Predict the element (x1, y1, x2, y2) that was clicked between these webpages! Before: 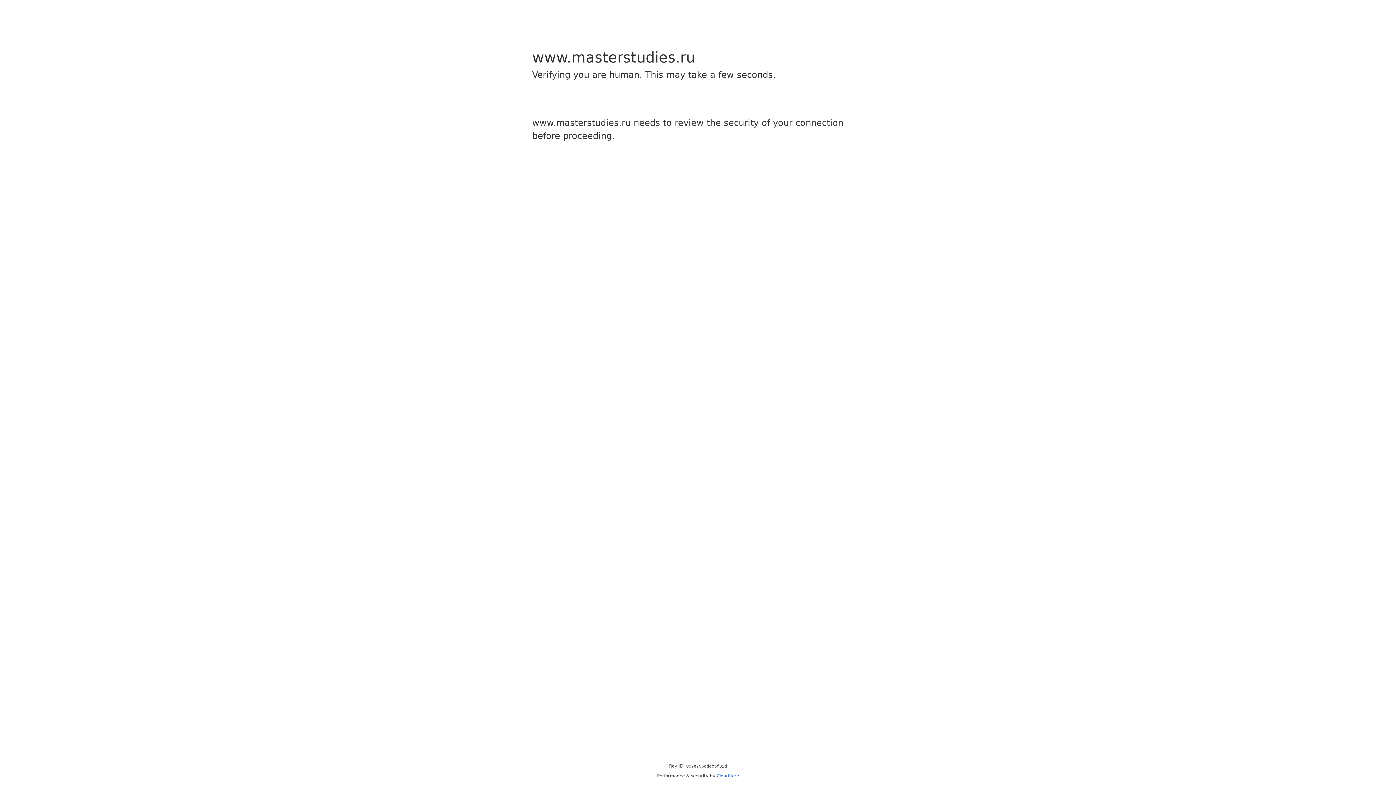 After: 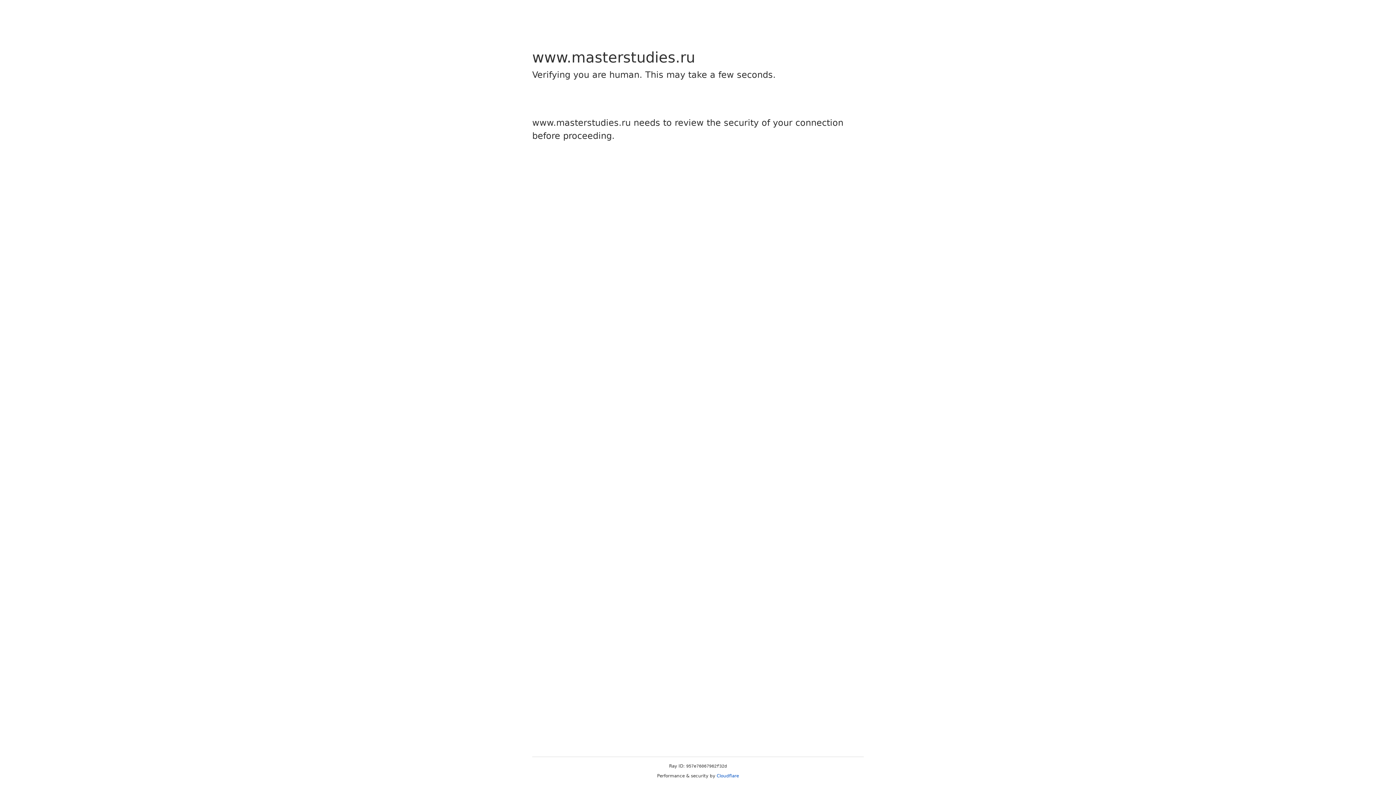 Action: bbox: (716, 773, 739, 778) label: Cloudflare